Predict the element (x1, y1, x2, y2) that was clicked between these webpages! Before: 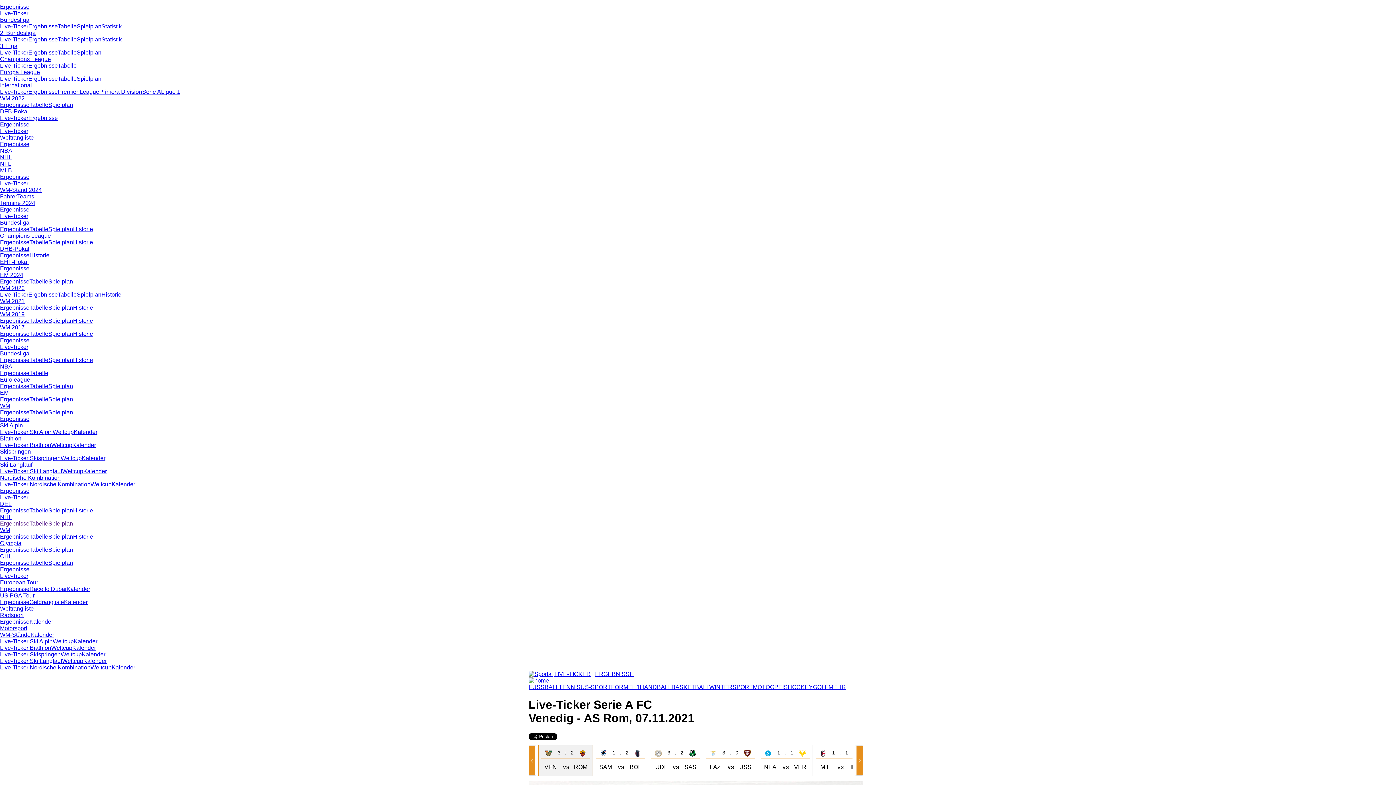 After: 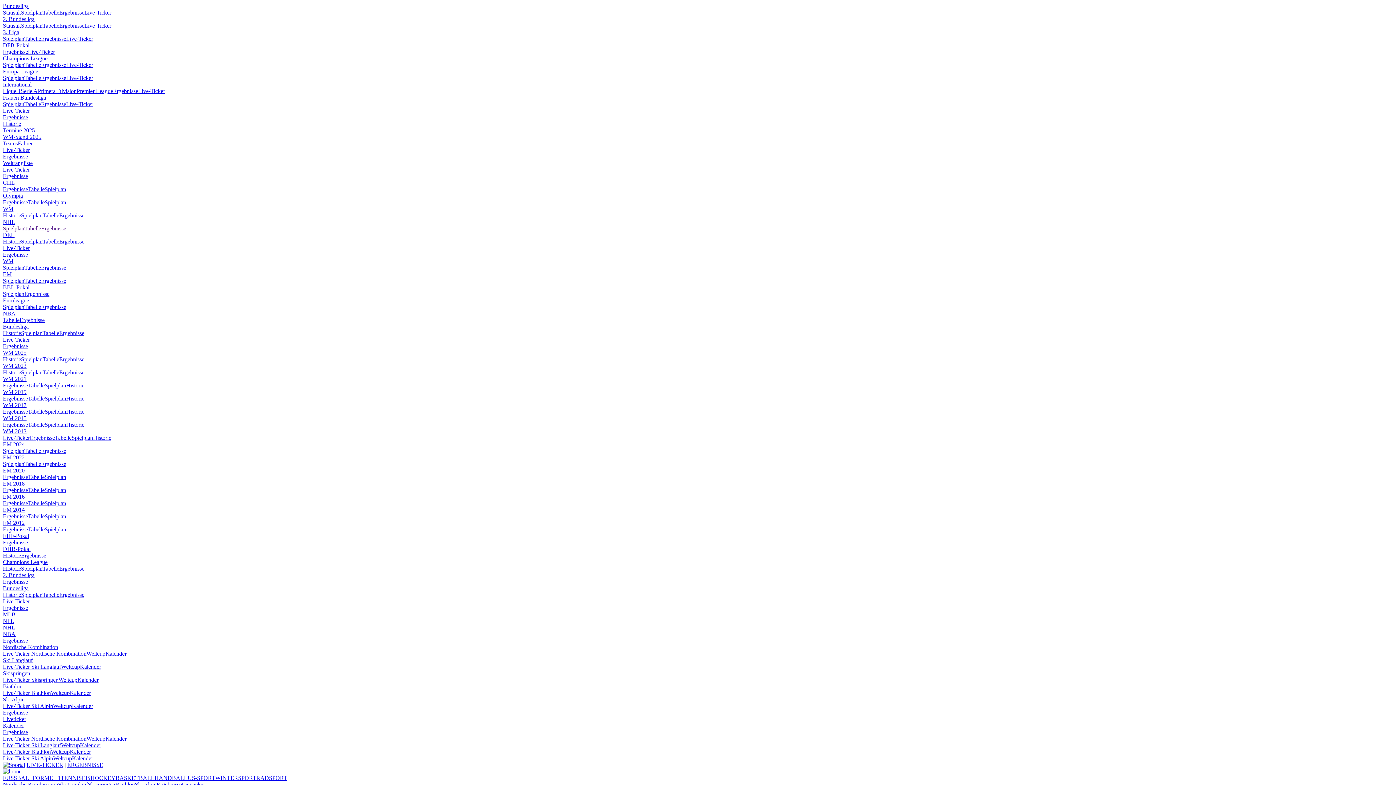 Action: bbox: (60, 651, 81, 657) label: Weltcup